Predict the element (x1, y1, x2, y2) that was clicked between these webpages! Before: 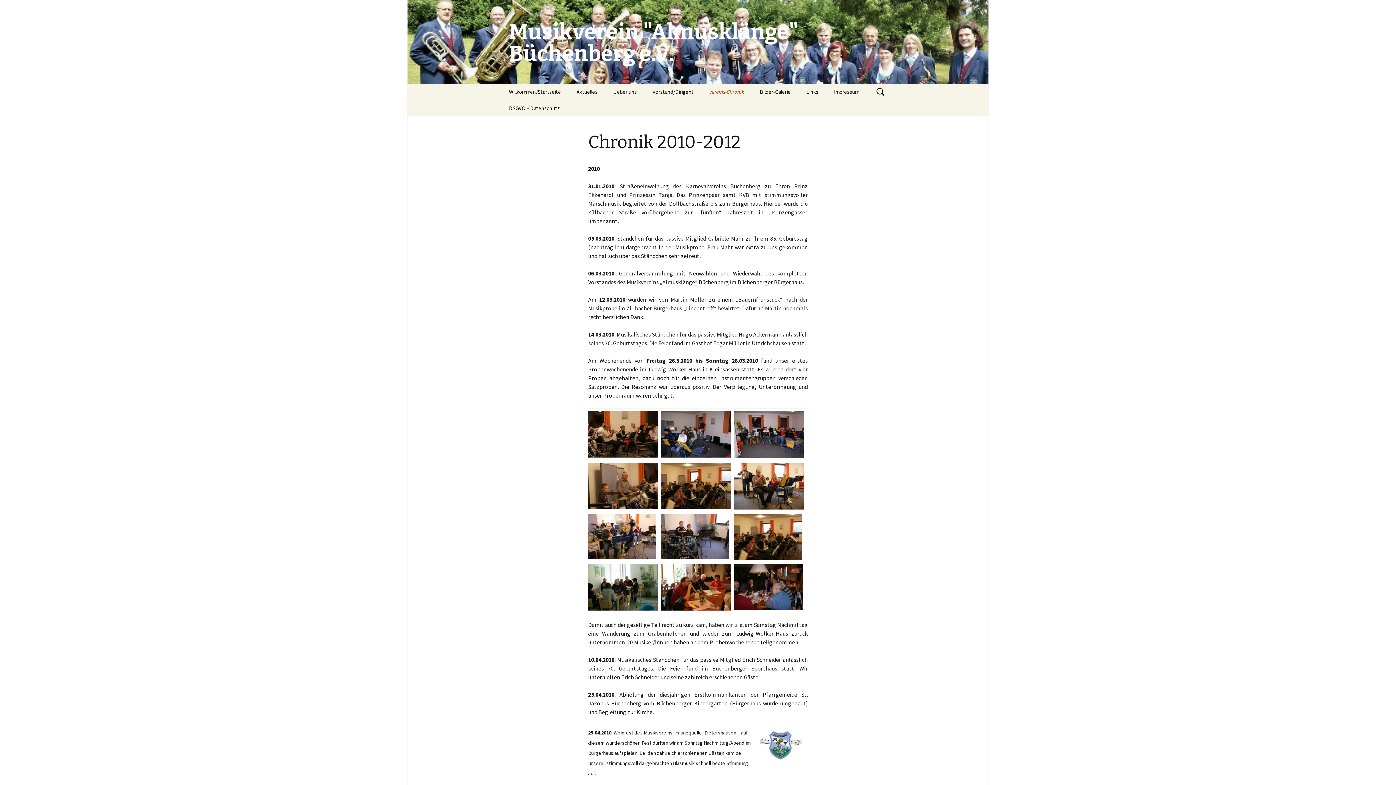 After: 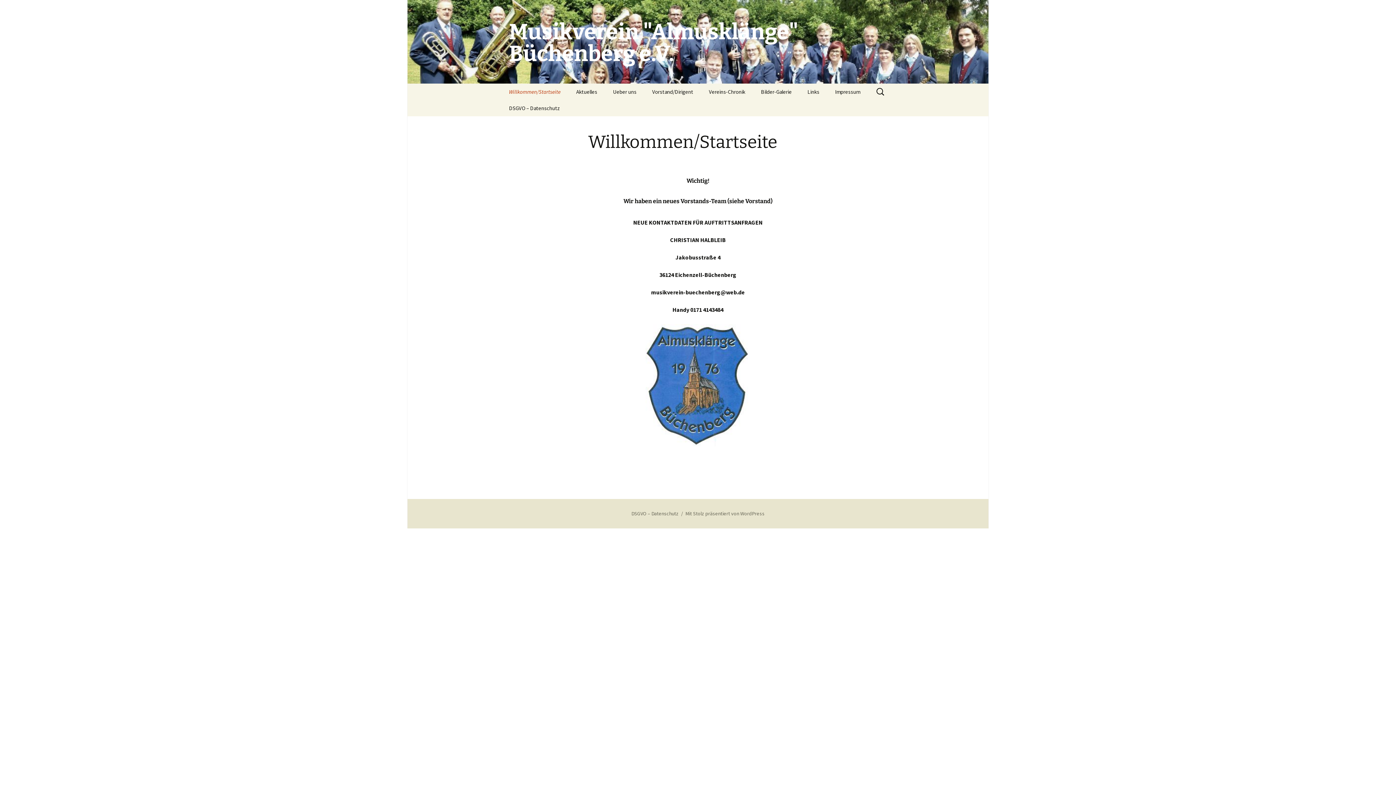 Action: bbox: (501, 0, 894, 83) label: Musikverein "Almusklänge" Büchenberg e.V.